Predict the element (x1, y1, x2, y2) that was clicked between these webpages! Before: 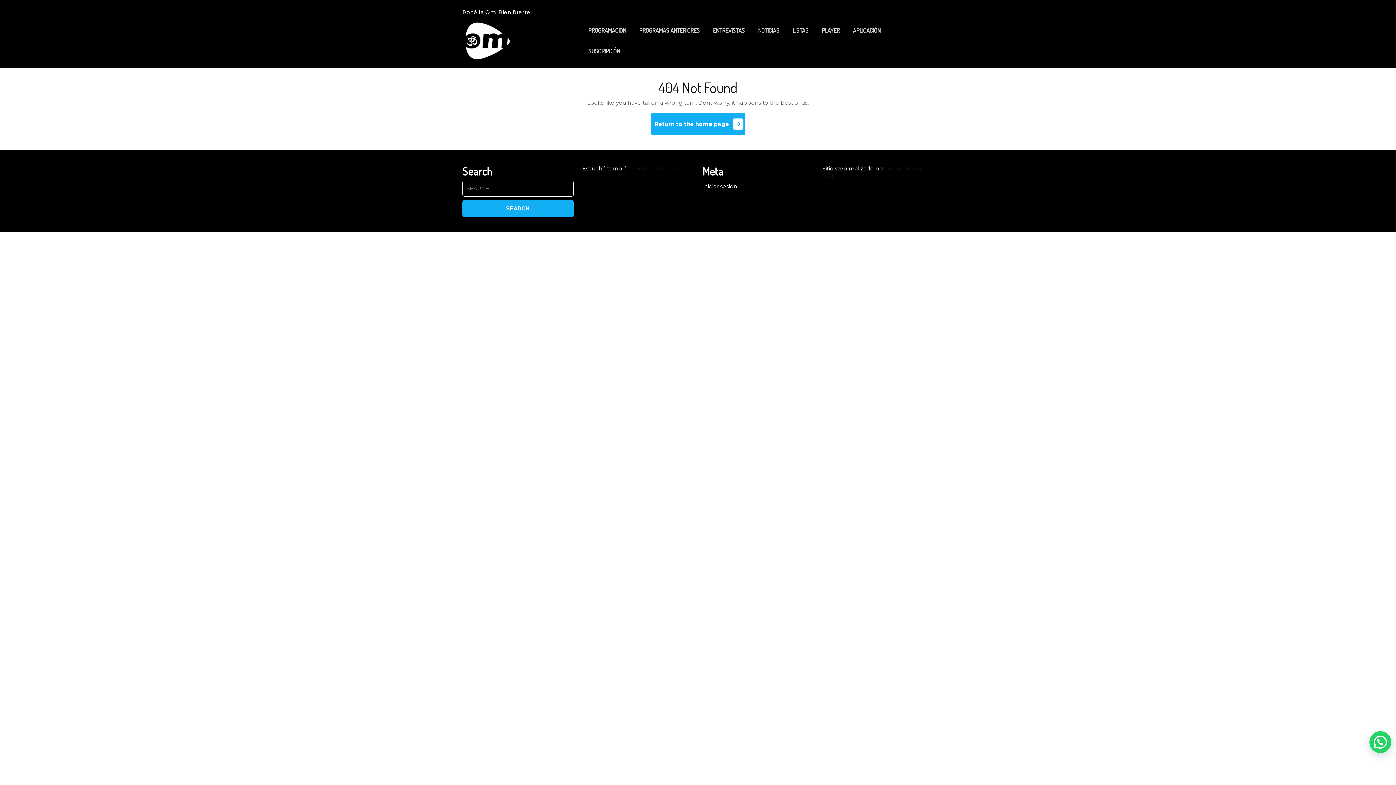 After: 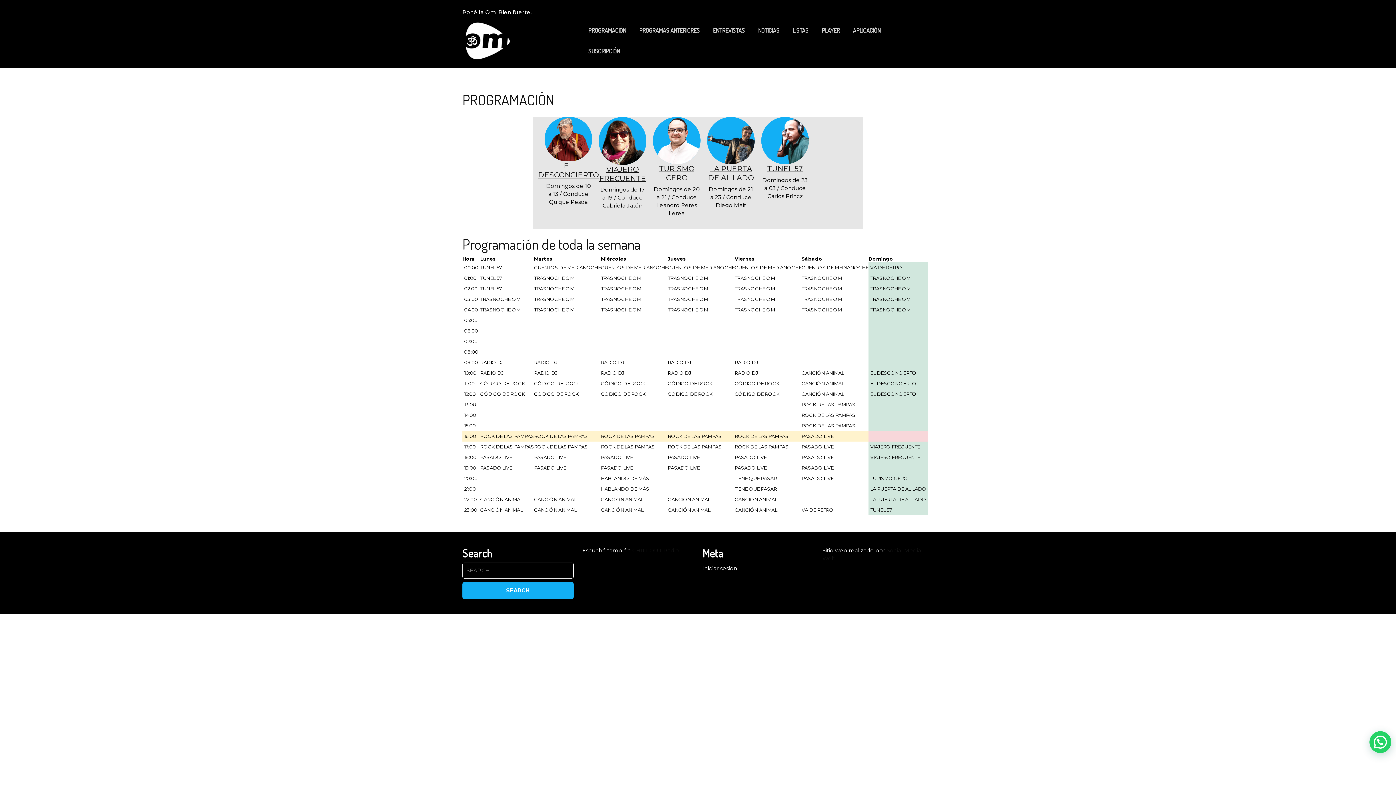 Action: label: PROGRAMACIÓN bbox: (582, 20, 632, 40)